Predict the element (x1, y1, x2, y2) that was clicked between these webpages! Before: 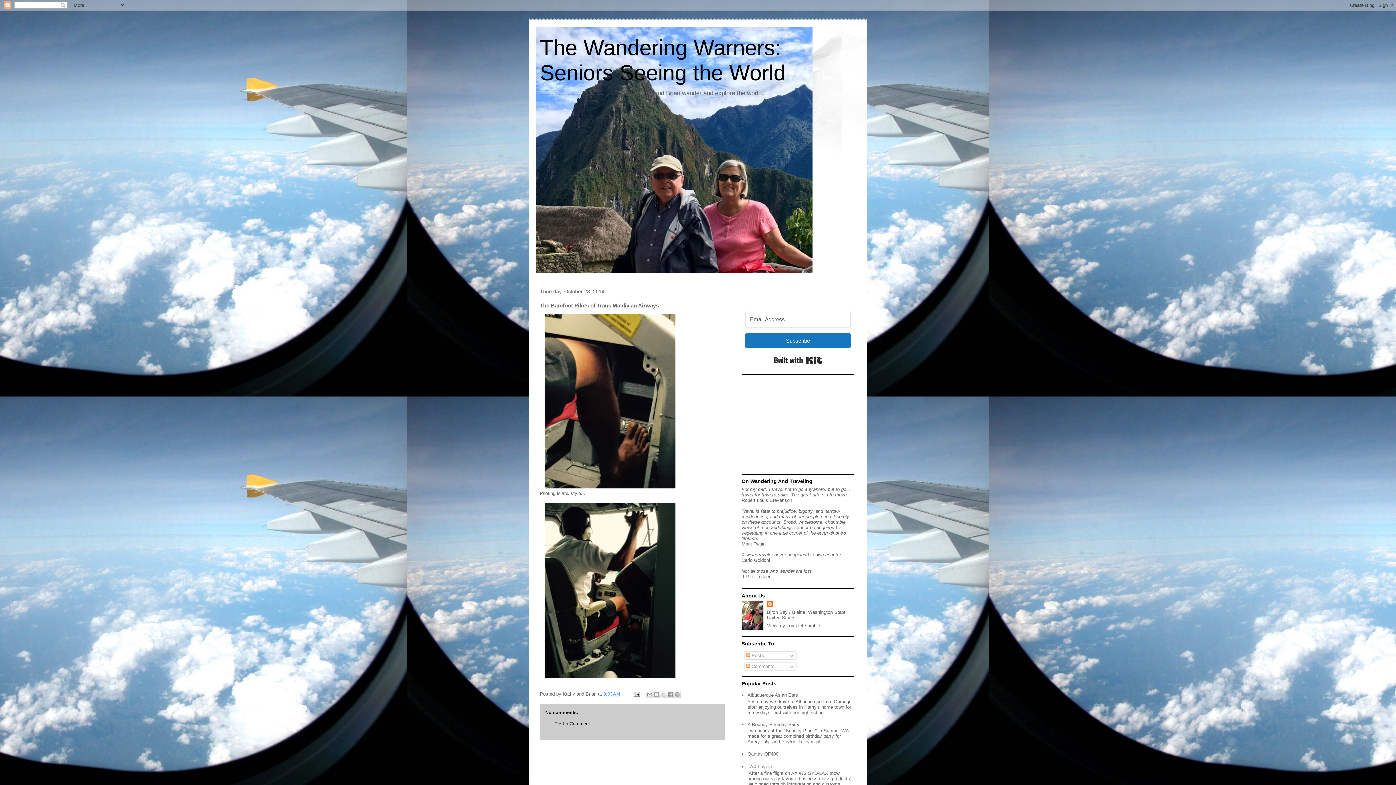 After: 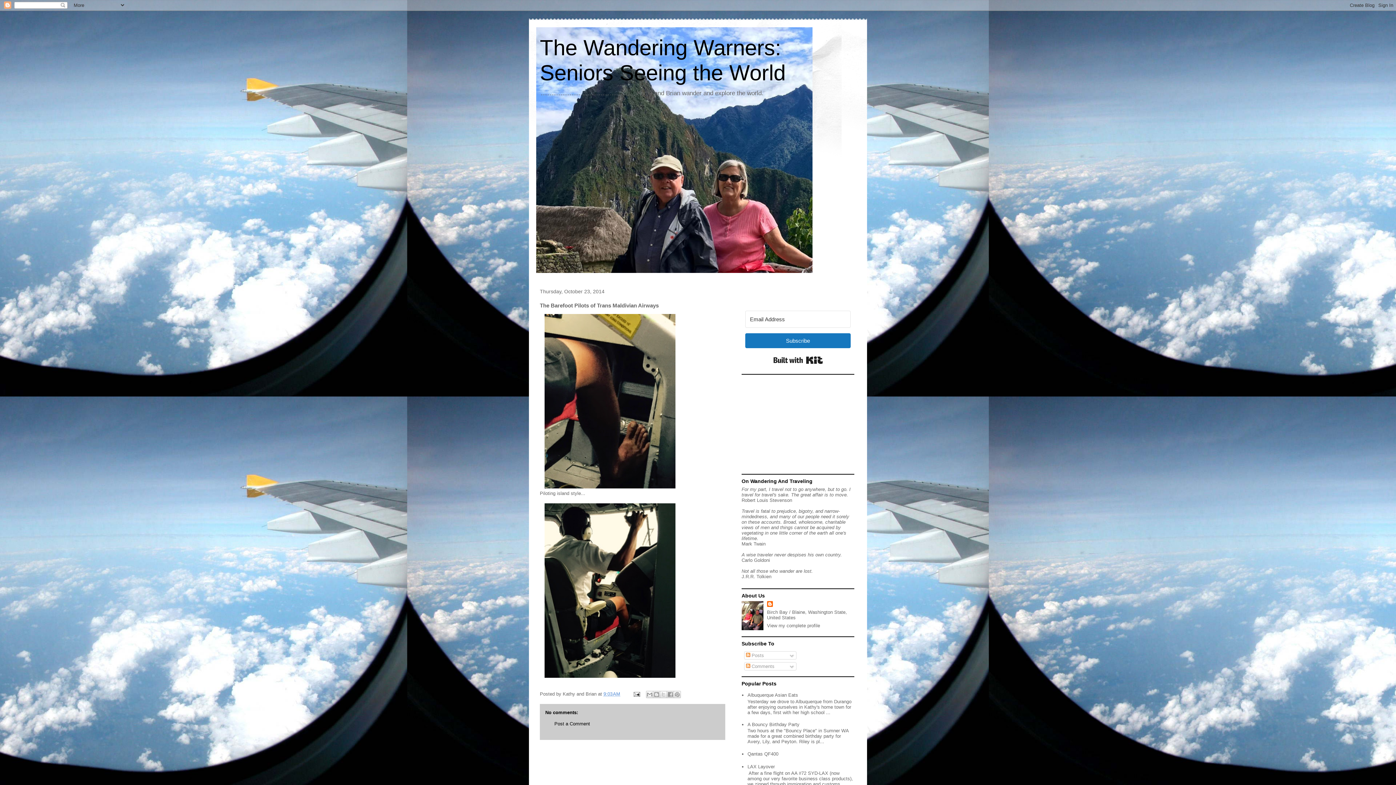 Action: label: Built with Kit bbox: (774, 353, 822, 366)